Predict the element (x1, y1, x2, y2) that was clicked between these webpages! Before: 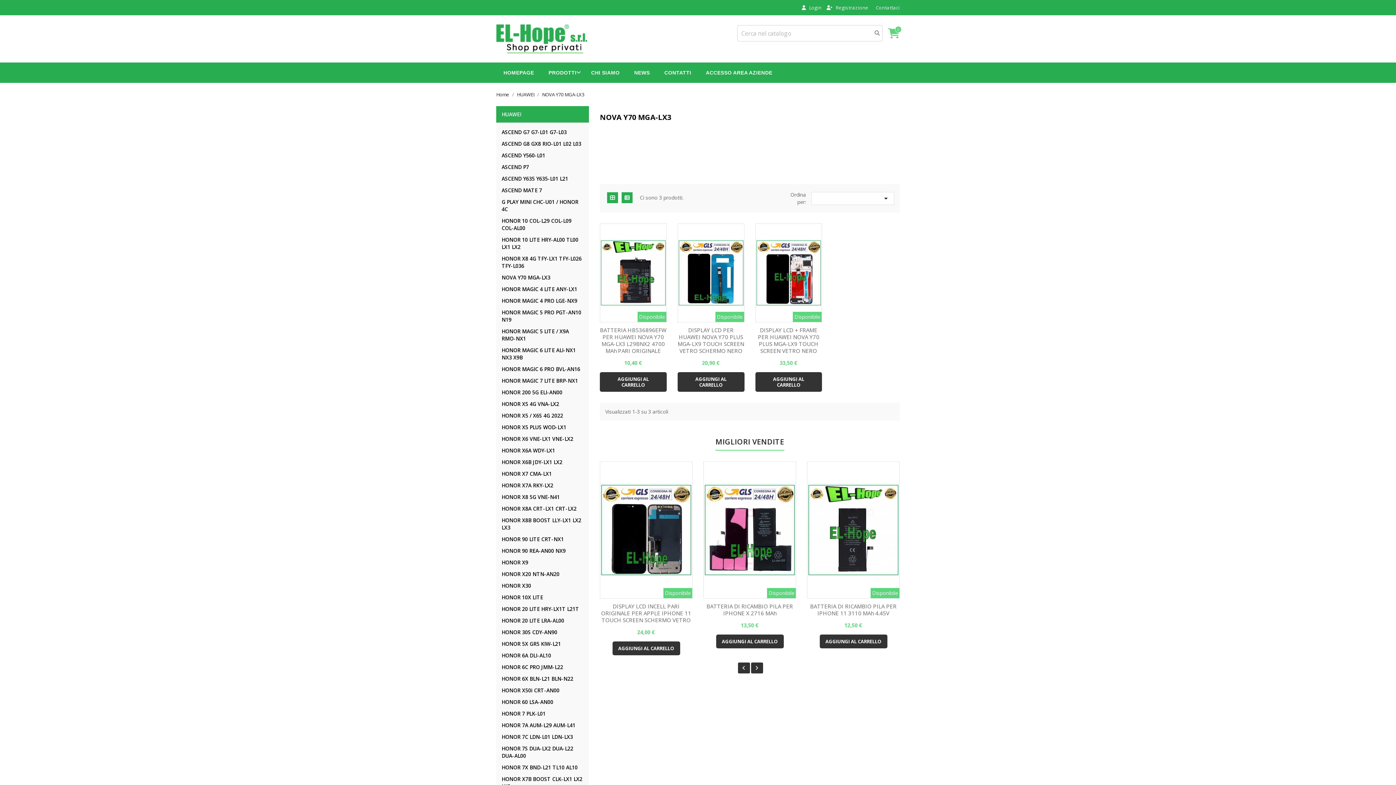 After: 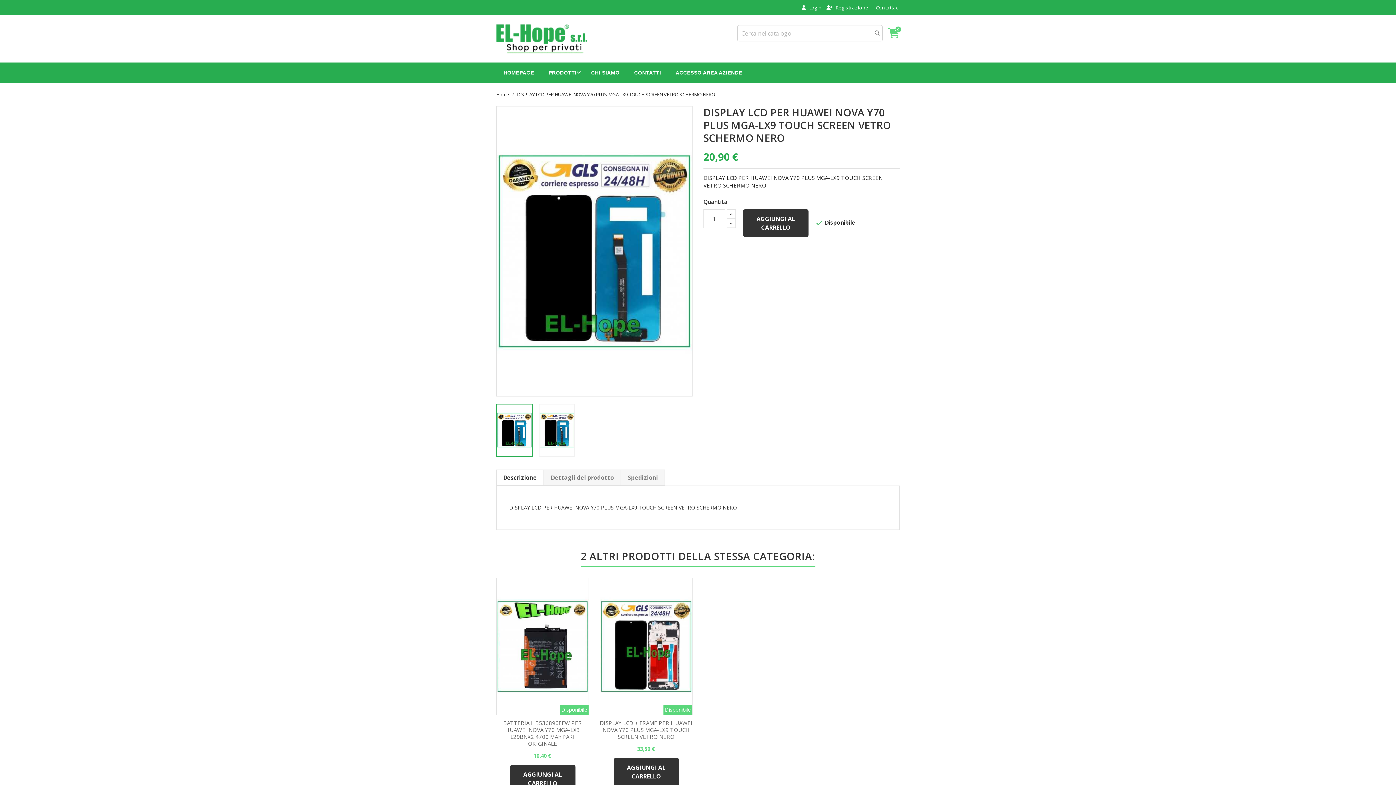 Action: label: DISPLAY LCD PER HUAWEI NOVA Y70 PLUS MGA-LX9 TOUCH SCREEN VETRO SCHERMO NERO bbox: (677, 326, 744, 354)